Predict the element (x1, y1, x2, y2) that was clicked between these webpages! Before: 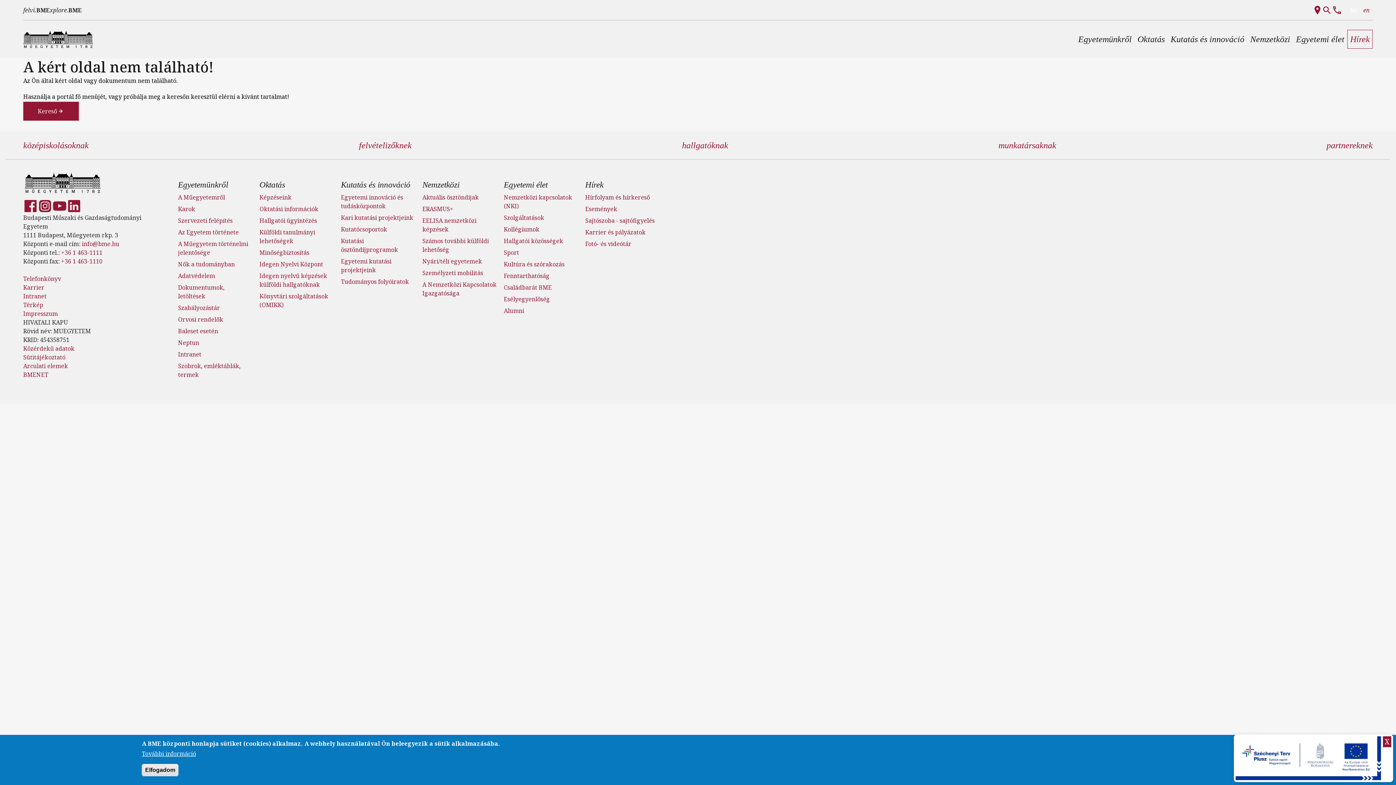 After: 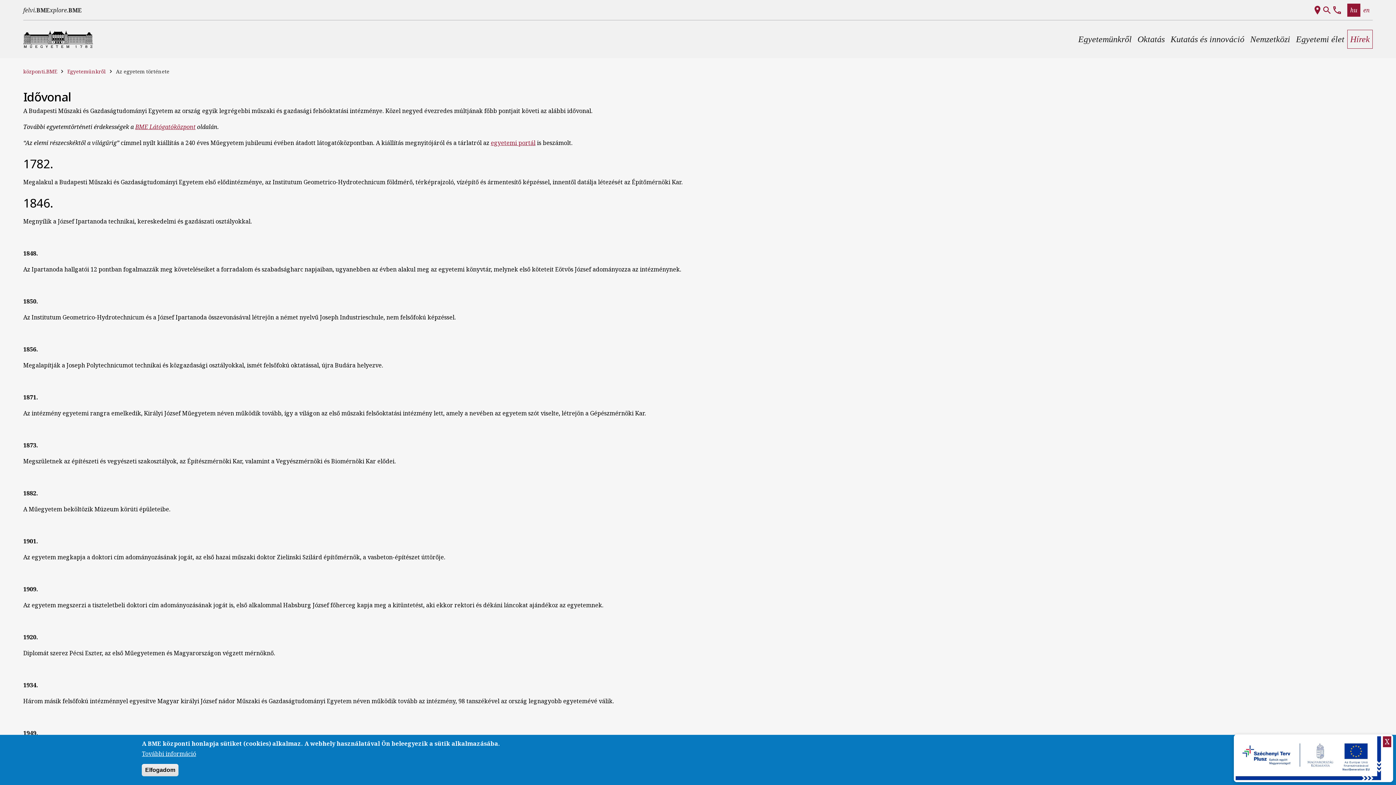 Action: label: Az Egyetem története bbox: (178, 228, 238, 236)